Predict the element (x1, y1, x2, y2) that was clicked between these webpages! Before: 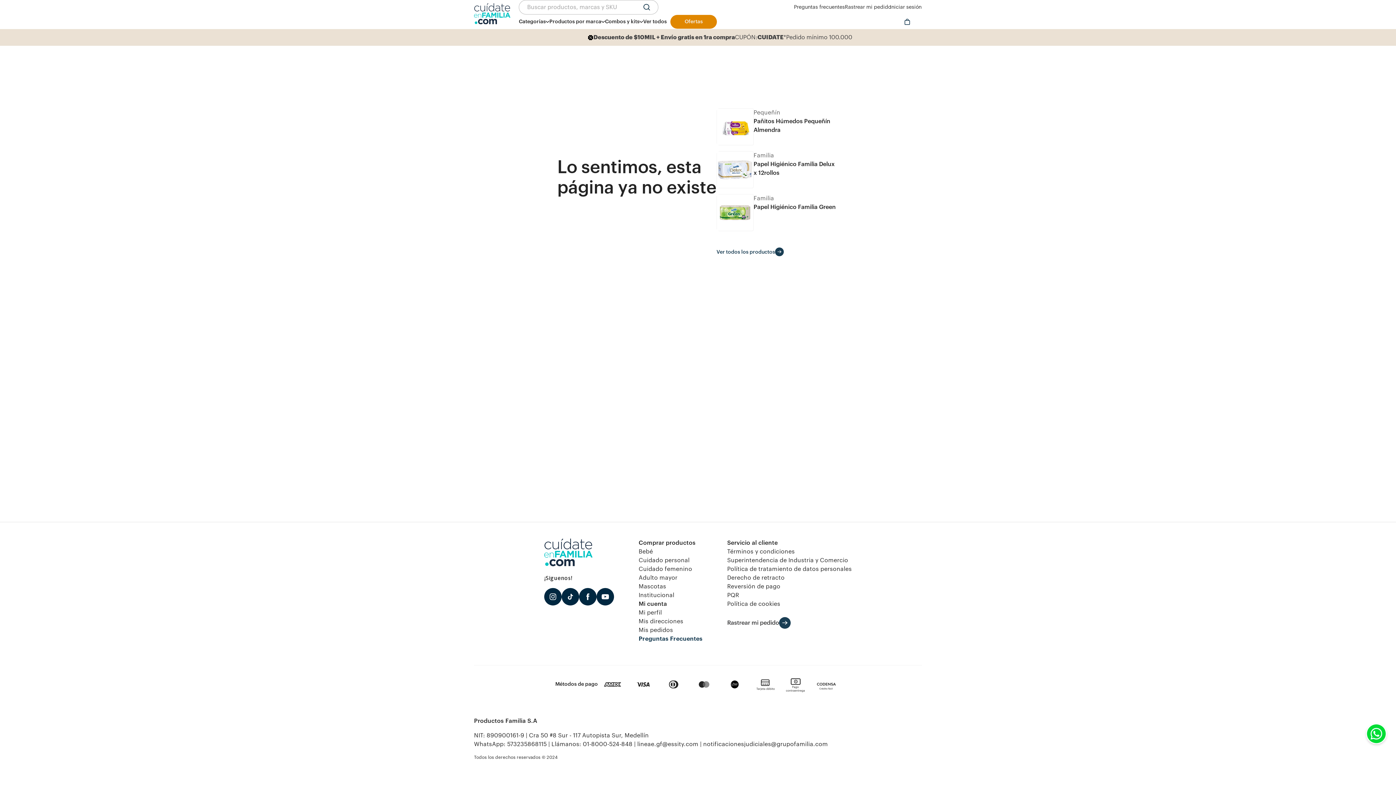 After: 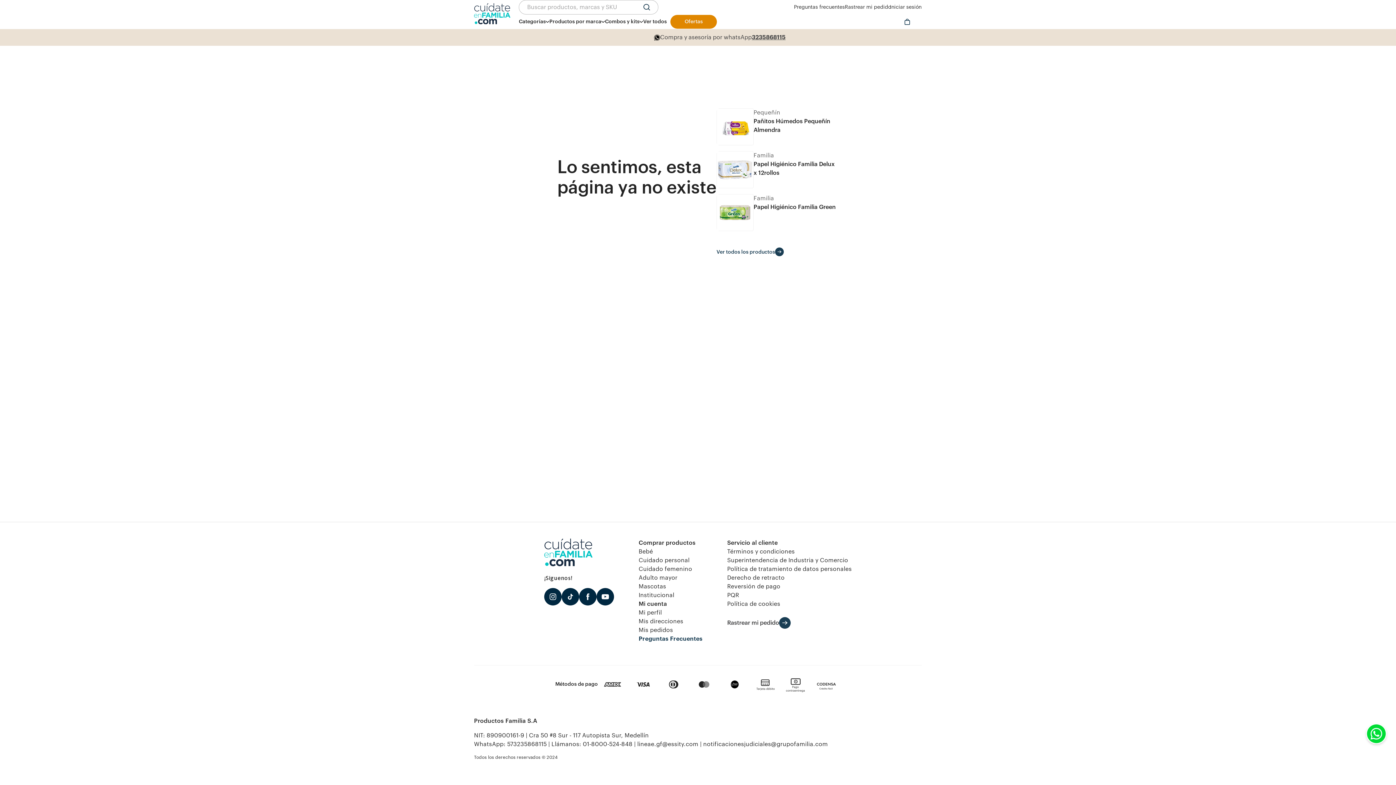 Action: bbox: (579, 601, 596, 606)